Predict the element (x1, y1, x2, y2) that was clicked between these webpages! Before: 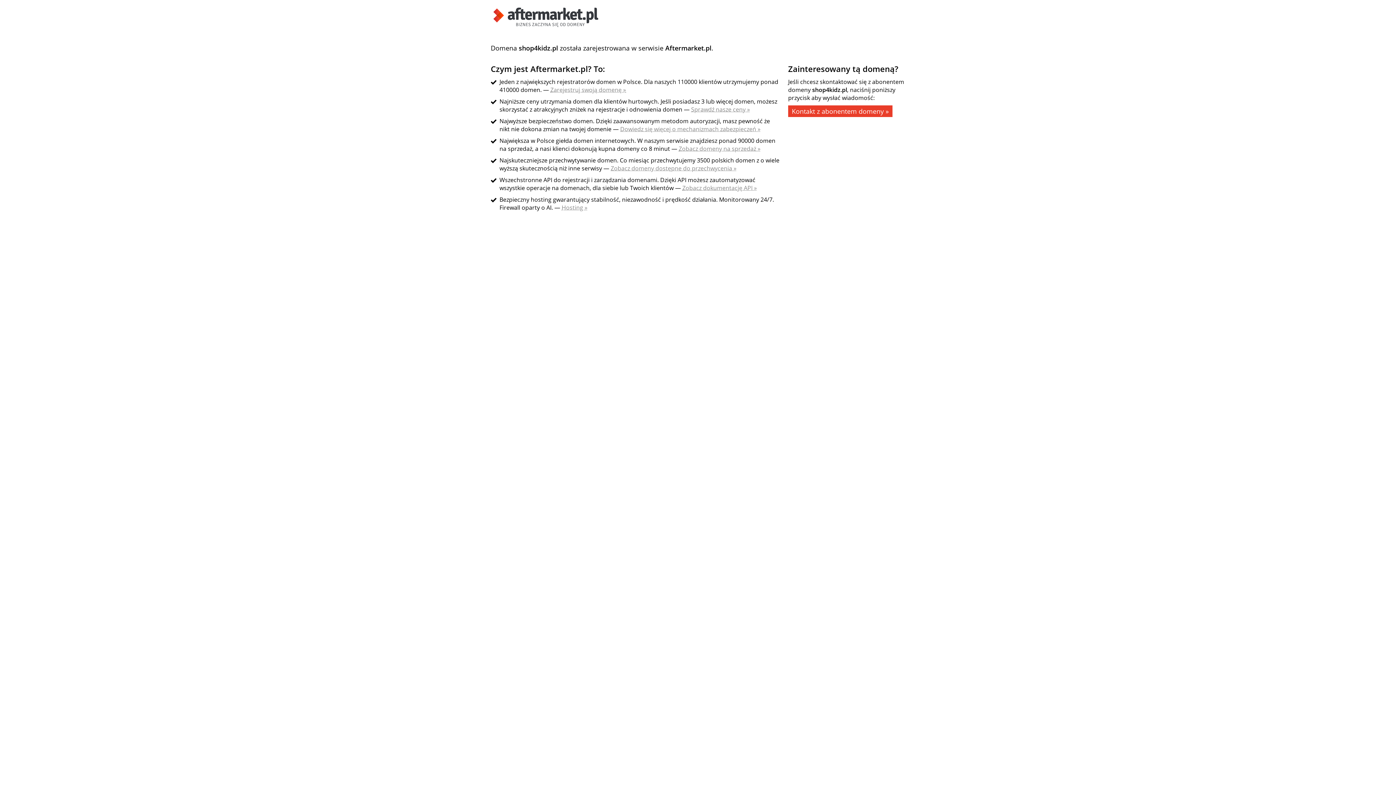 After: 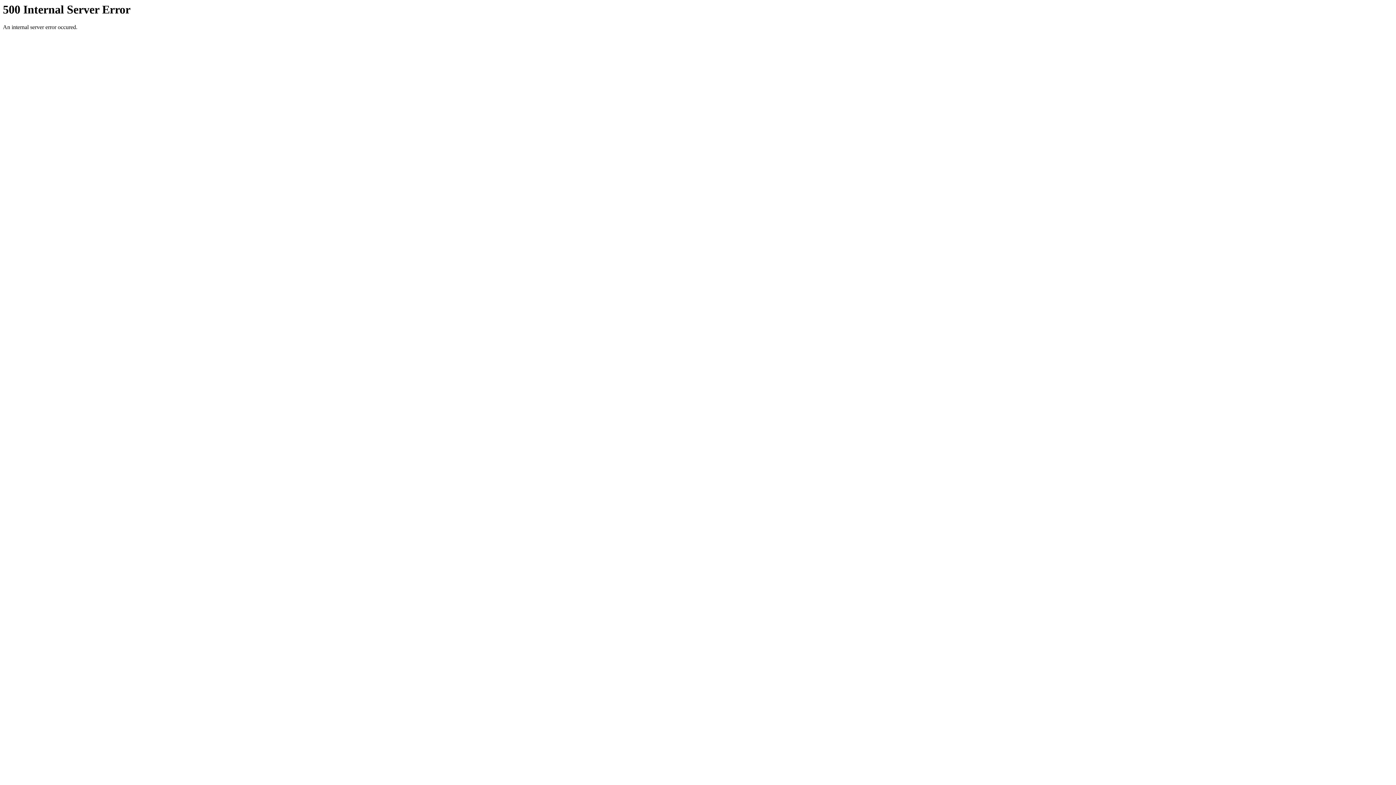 Action: label: Dowiedz się więcej o mechanizmach zabezpieczeń » bbox: (620, 125, 760, 133)